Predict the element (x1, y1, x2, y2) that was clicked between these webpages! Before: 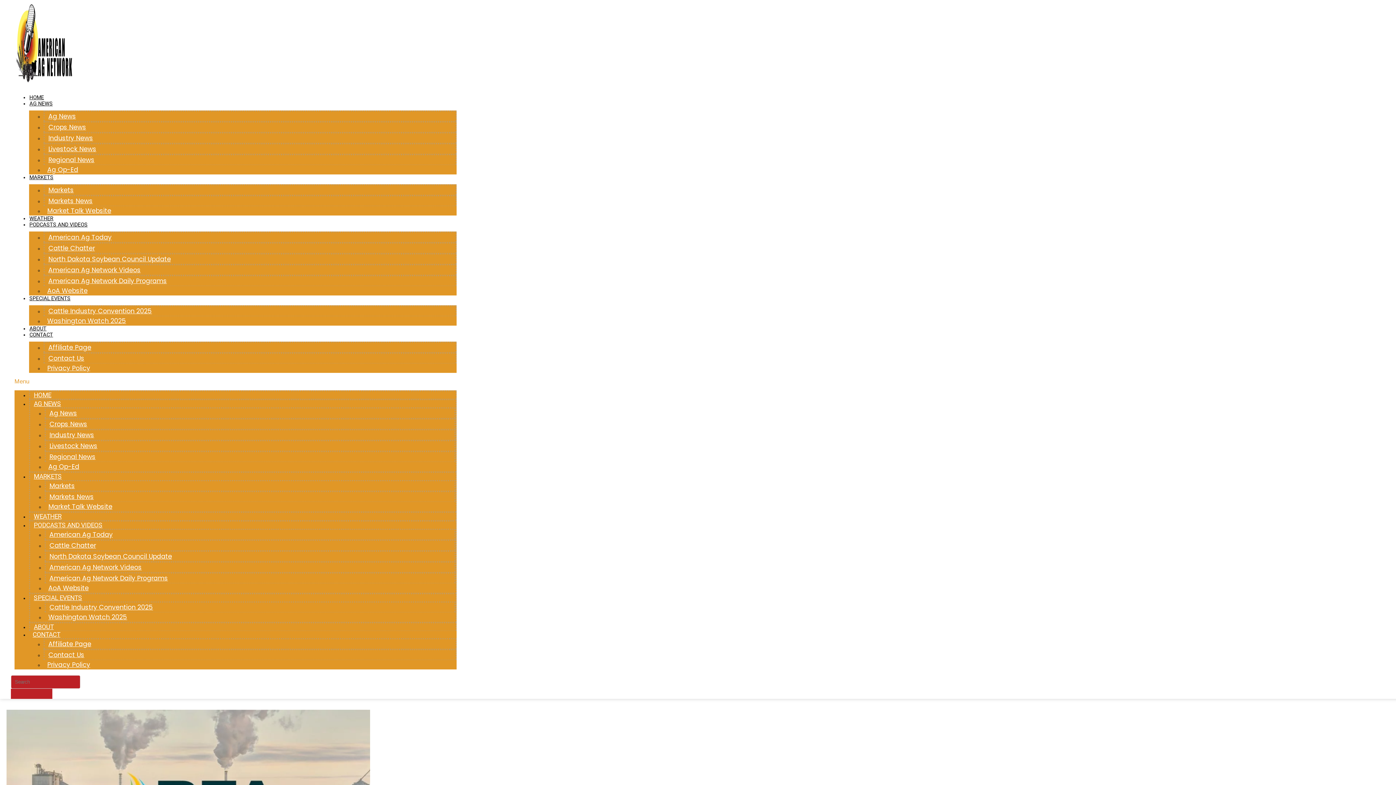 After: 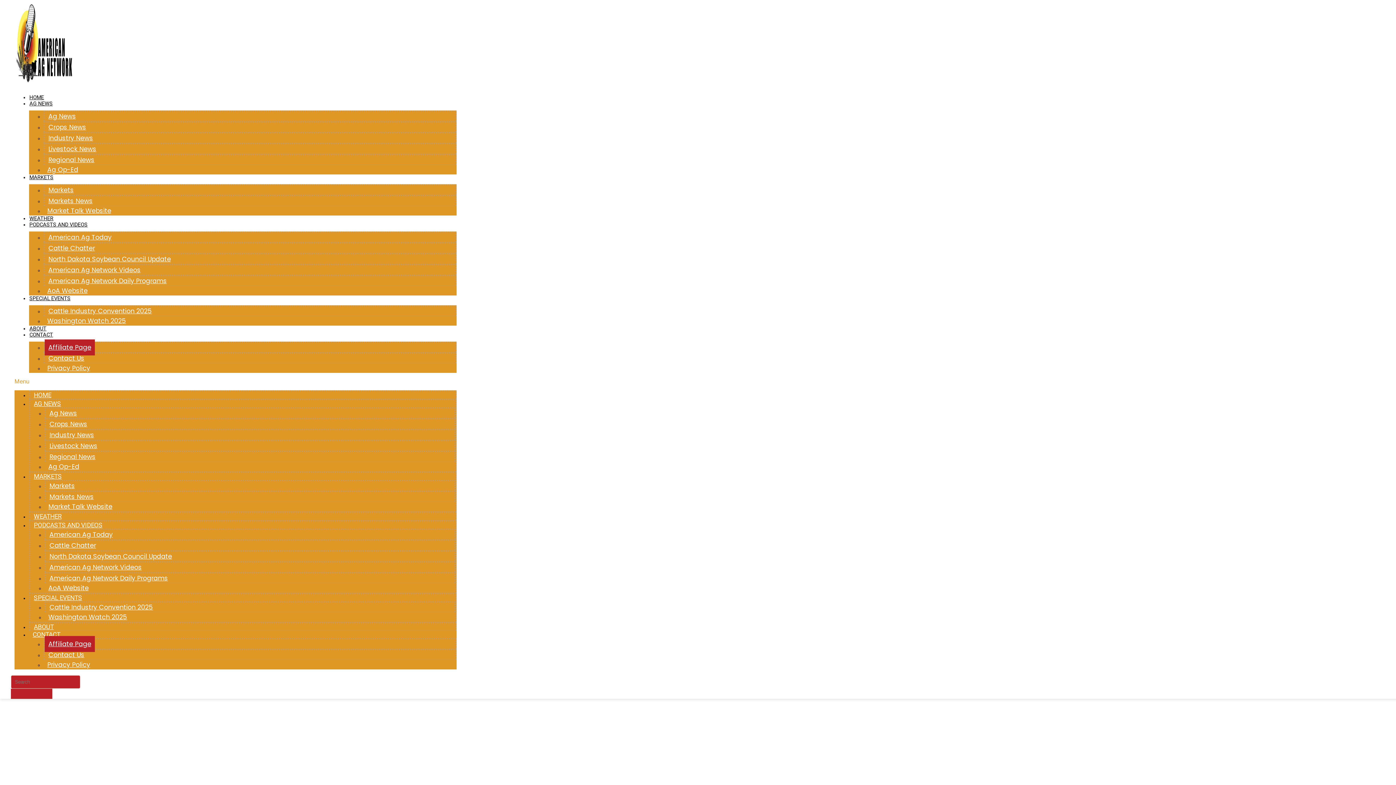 Action: bbox: (44, 636, 94, 652) label: Affiliate Page